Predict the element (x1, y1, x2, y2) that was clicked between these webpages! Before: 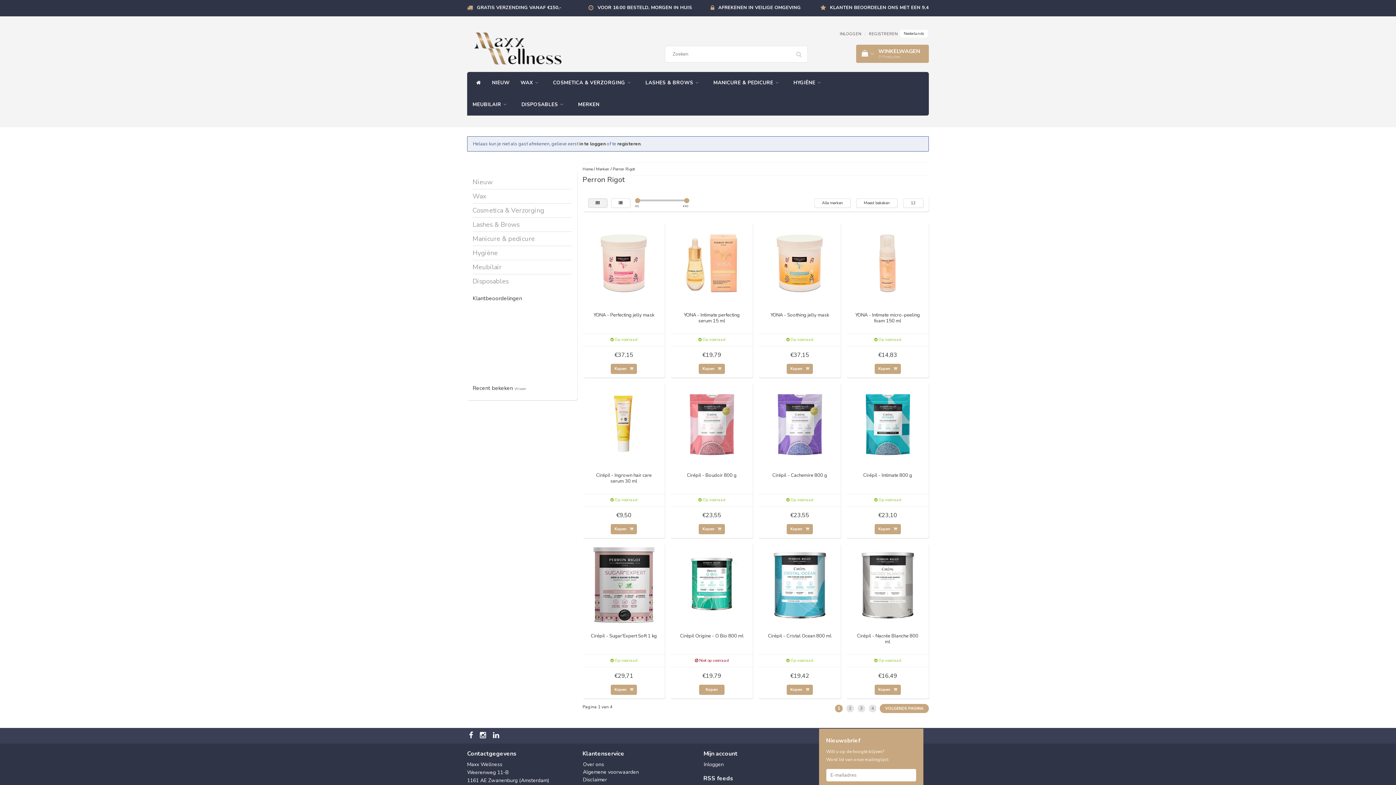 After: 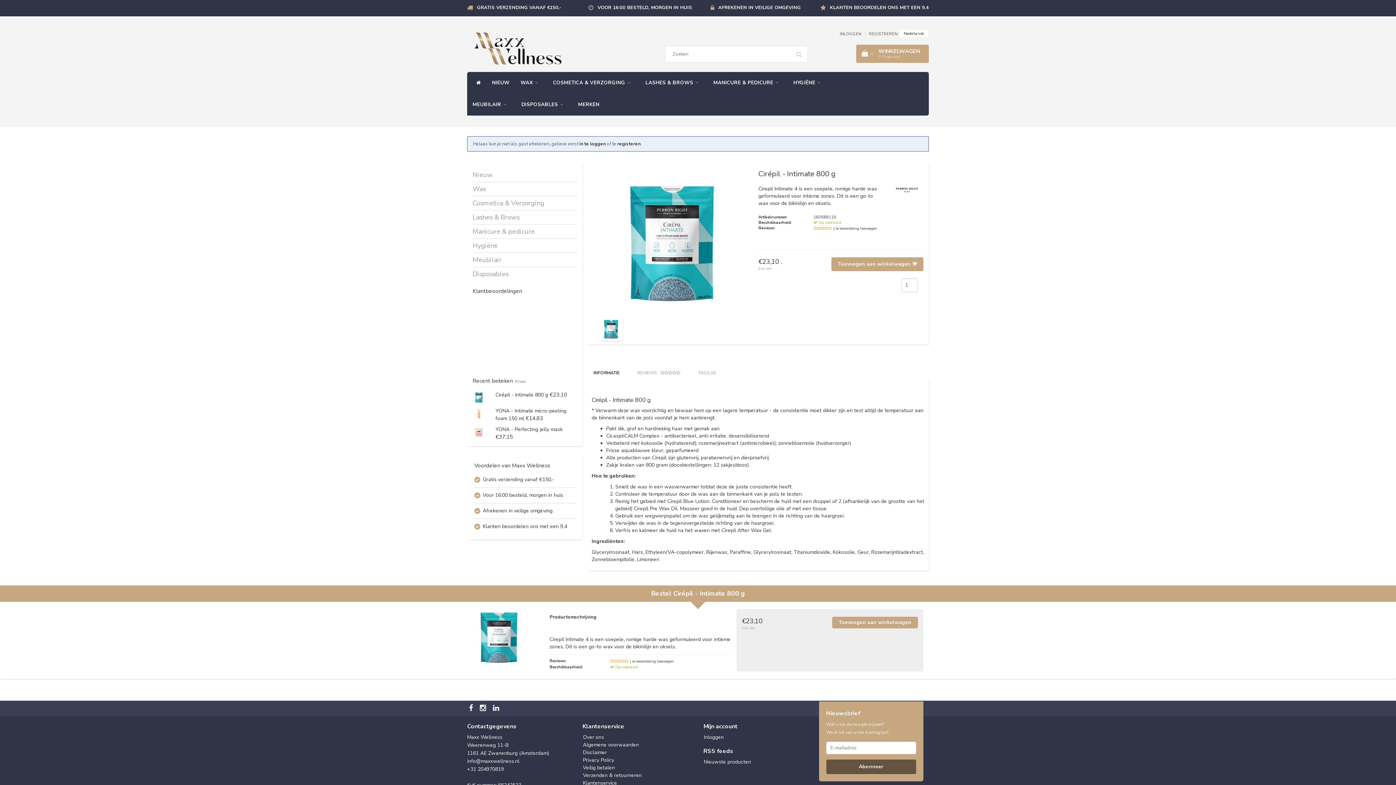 Action: bbox: (853, 472, 921, 490) label: Cirépil - Intimate 800 g